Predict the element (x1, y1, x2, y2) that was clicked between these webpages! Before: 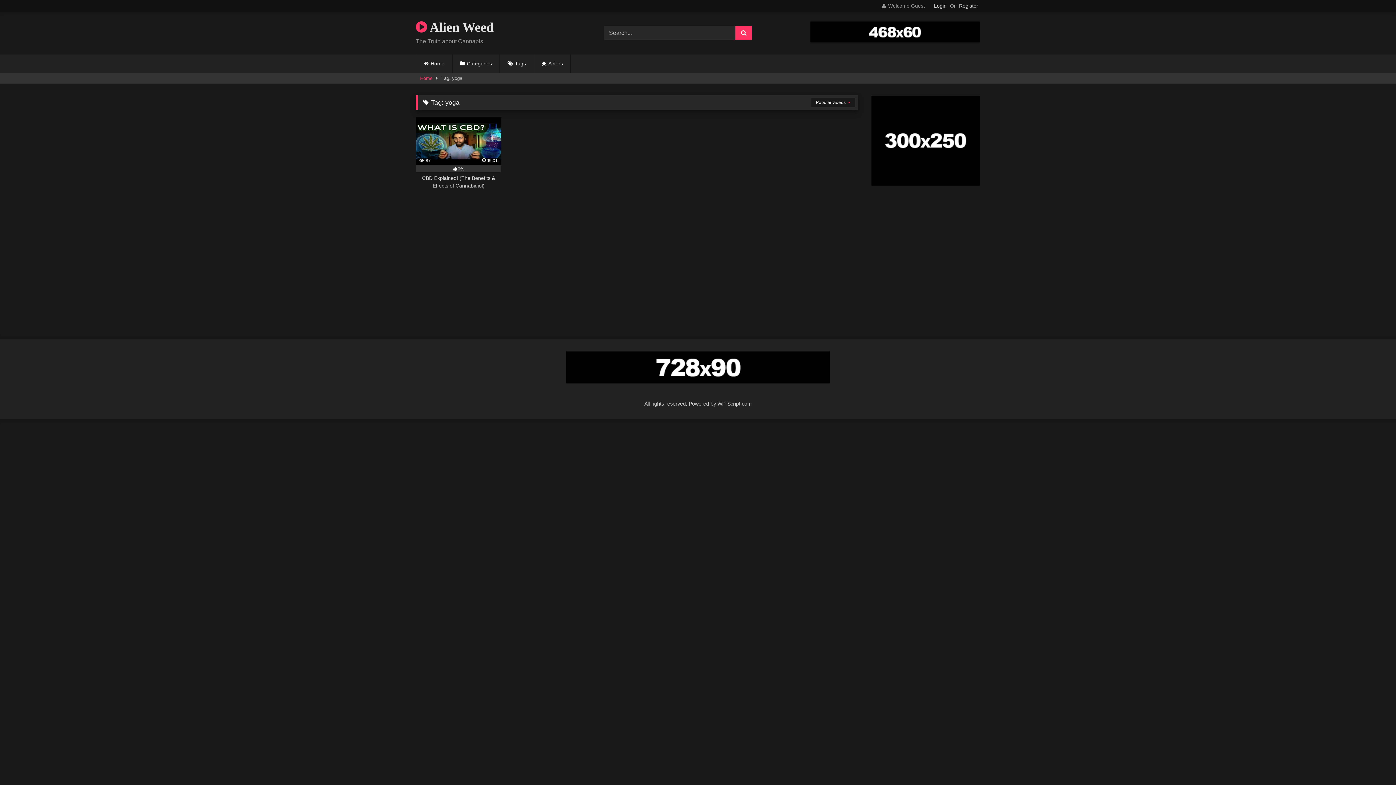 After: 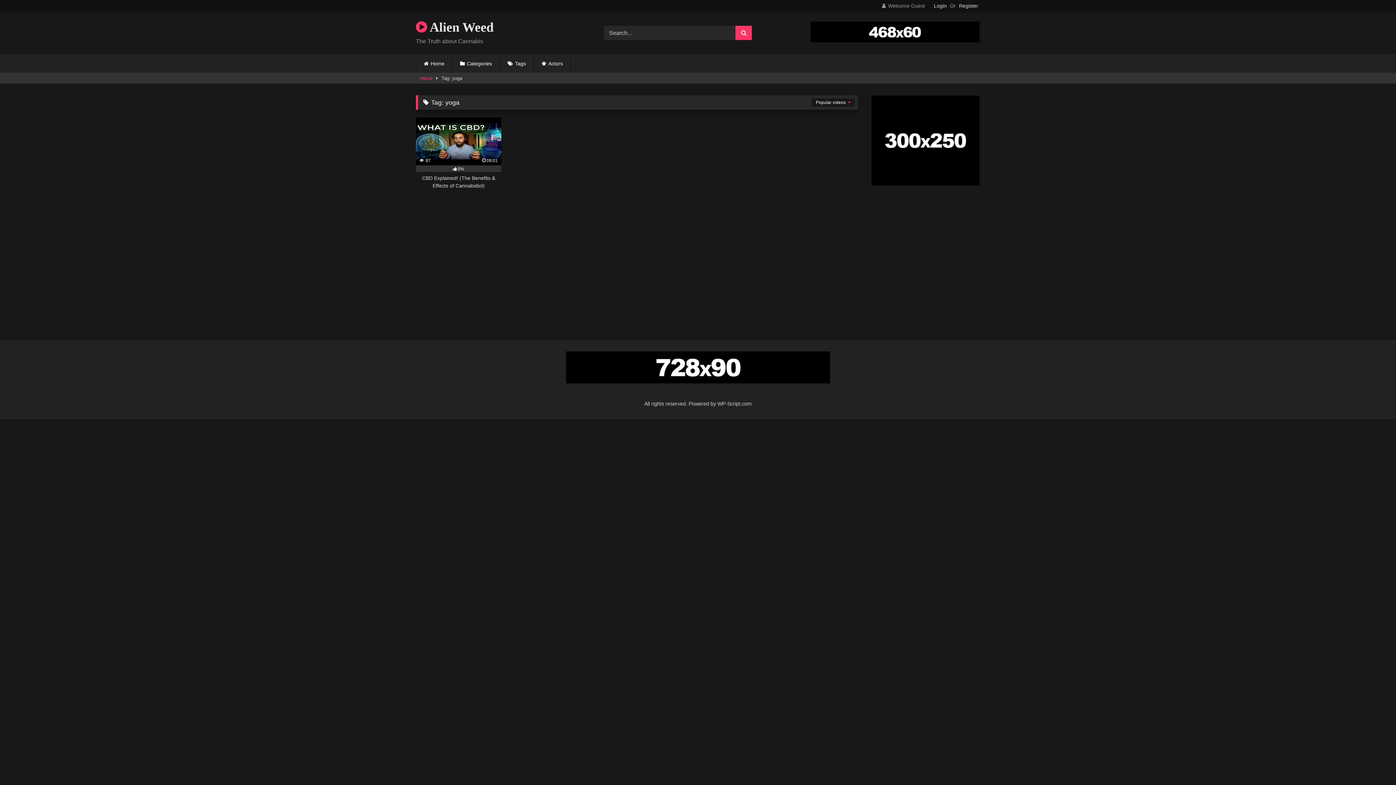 Action: bbox: (871, 181, 980, 187)